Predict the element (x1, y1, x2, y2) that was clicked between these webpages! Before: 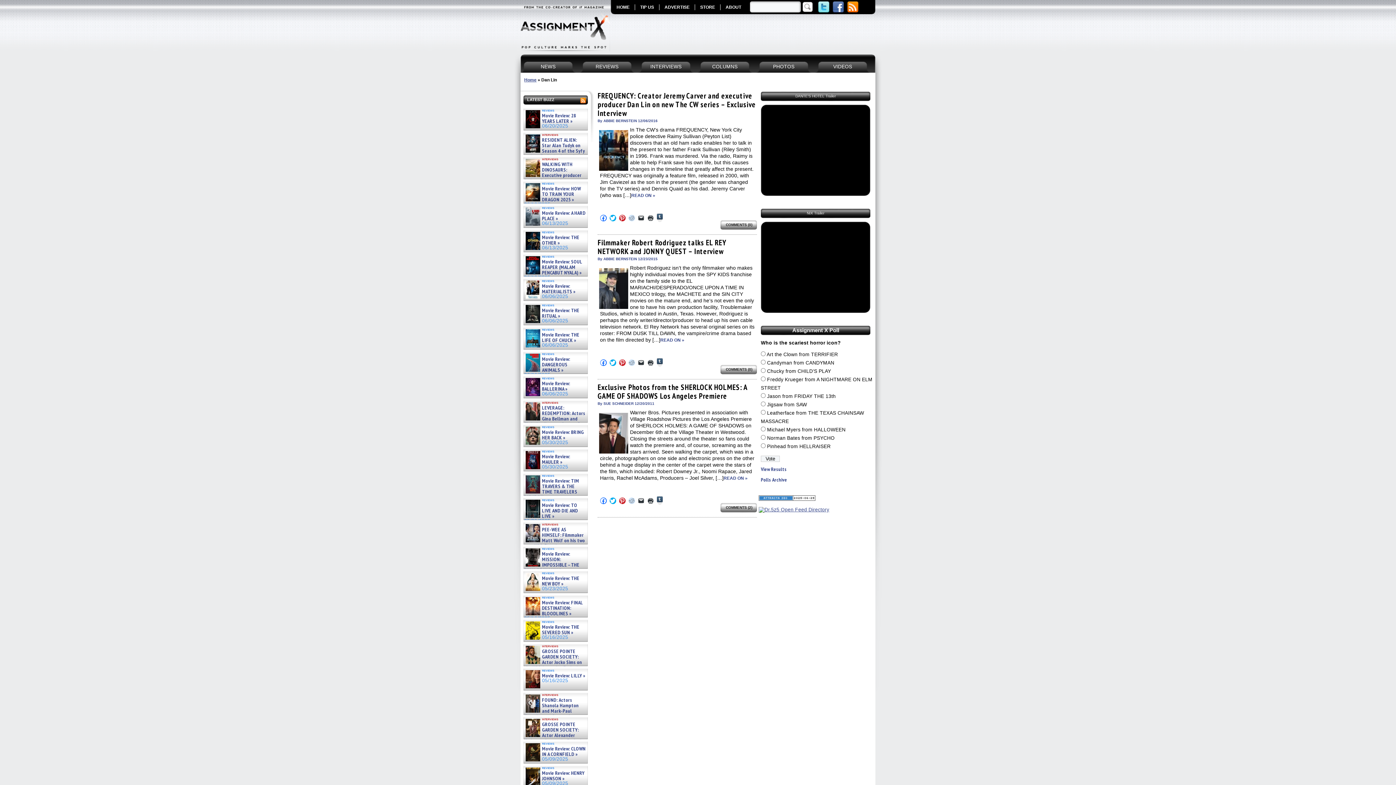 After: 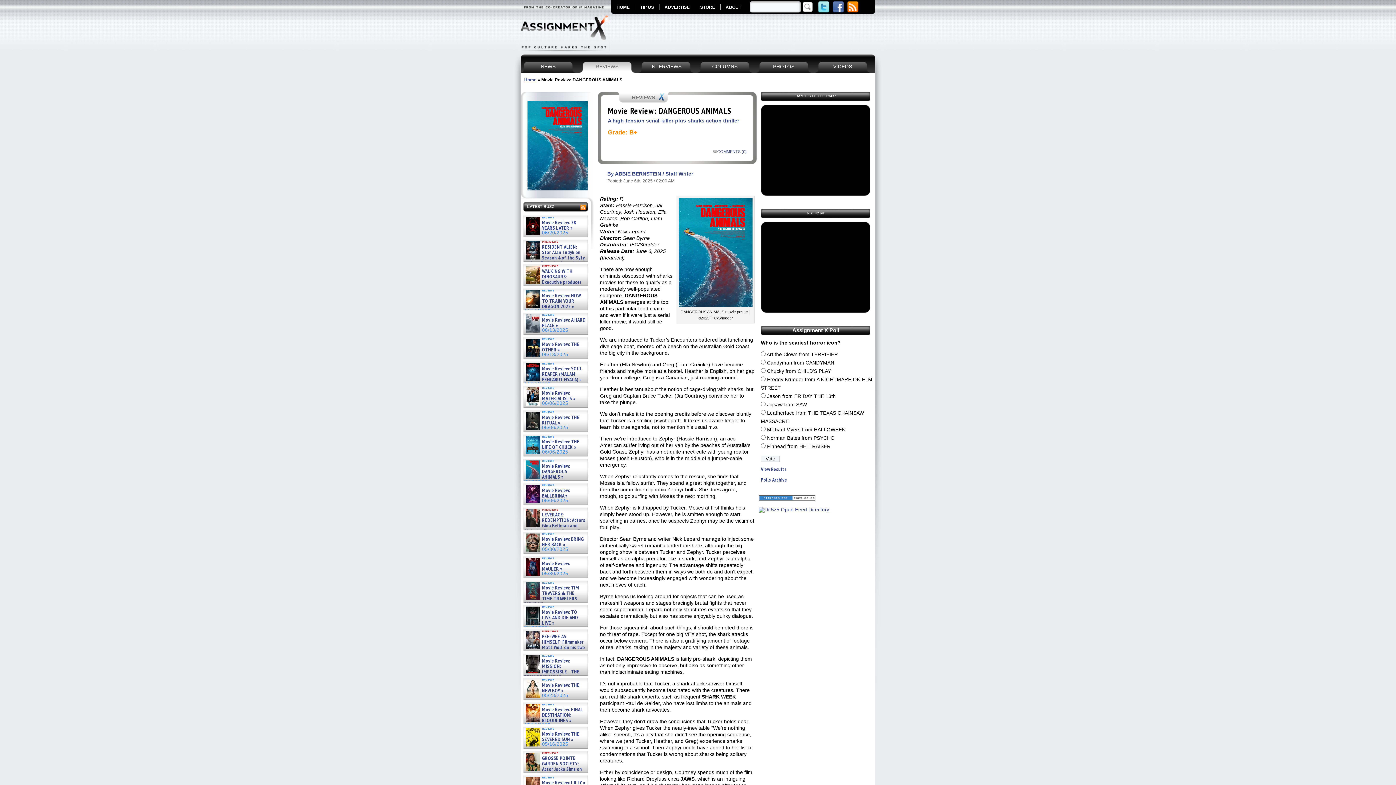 Action: bbox: (524, 356, 586, 373) label: Movie Review: DANGEROUS ANIMALS »